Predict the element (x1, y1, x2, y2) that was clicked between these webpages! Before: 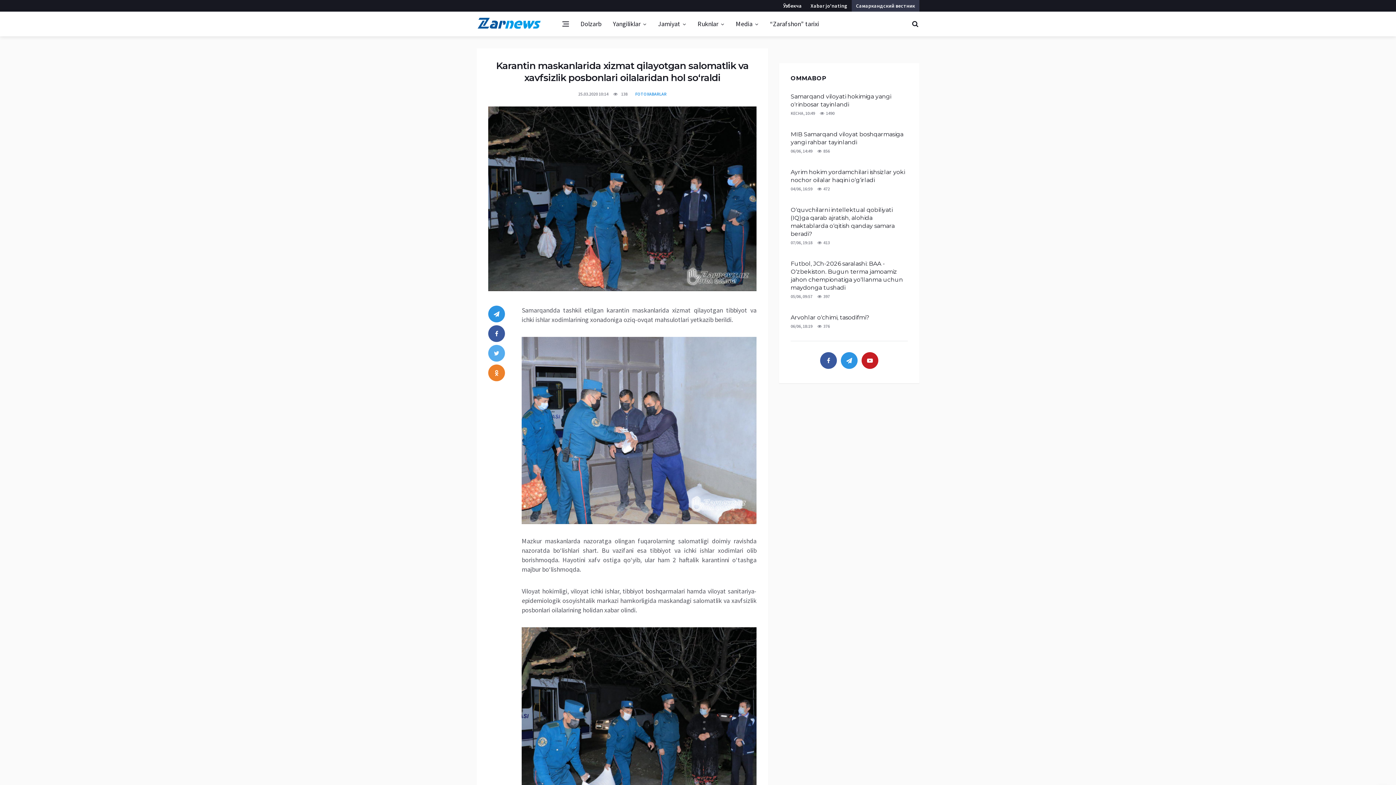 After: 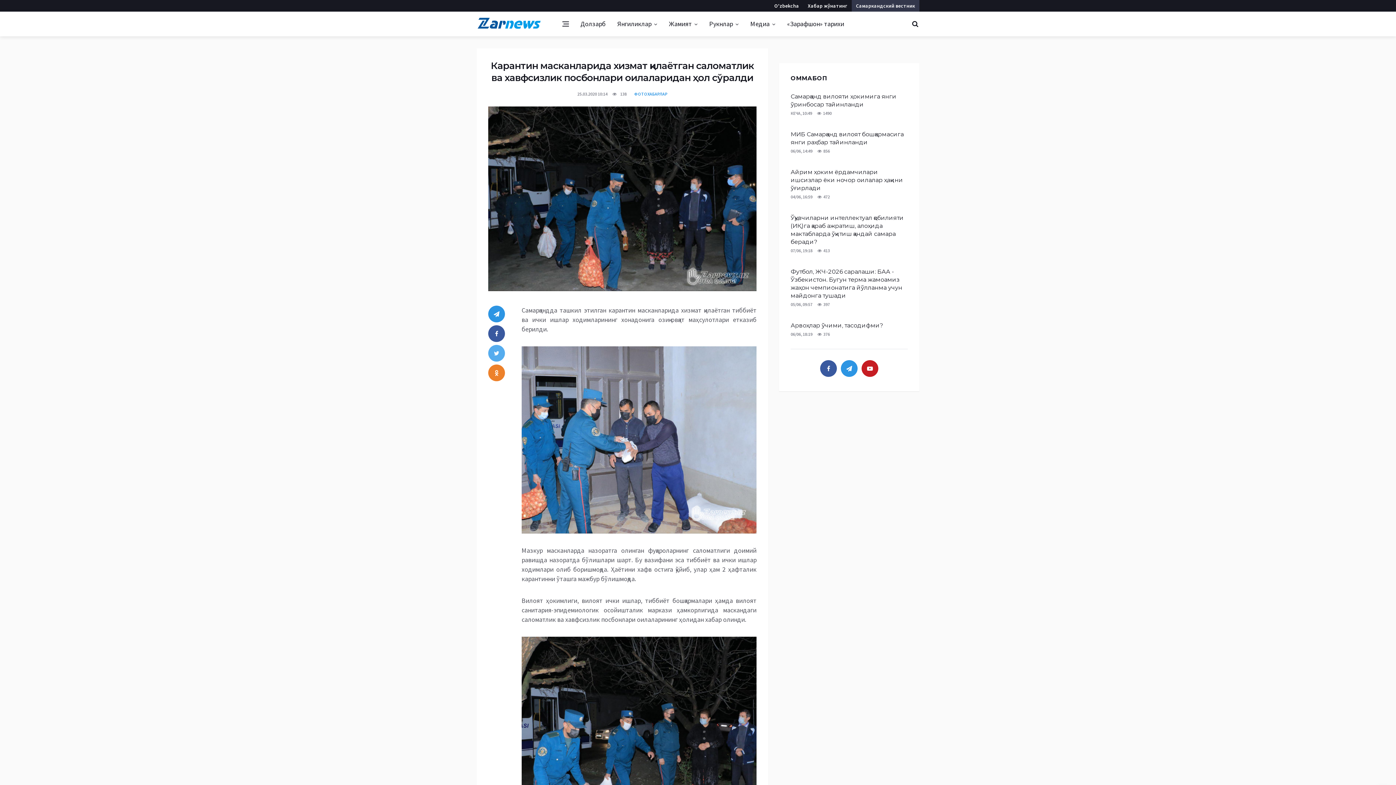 Action: label: Ўзбекча bbox: (779, 0, 806, 11)